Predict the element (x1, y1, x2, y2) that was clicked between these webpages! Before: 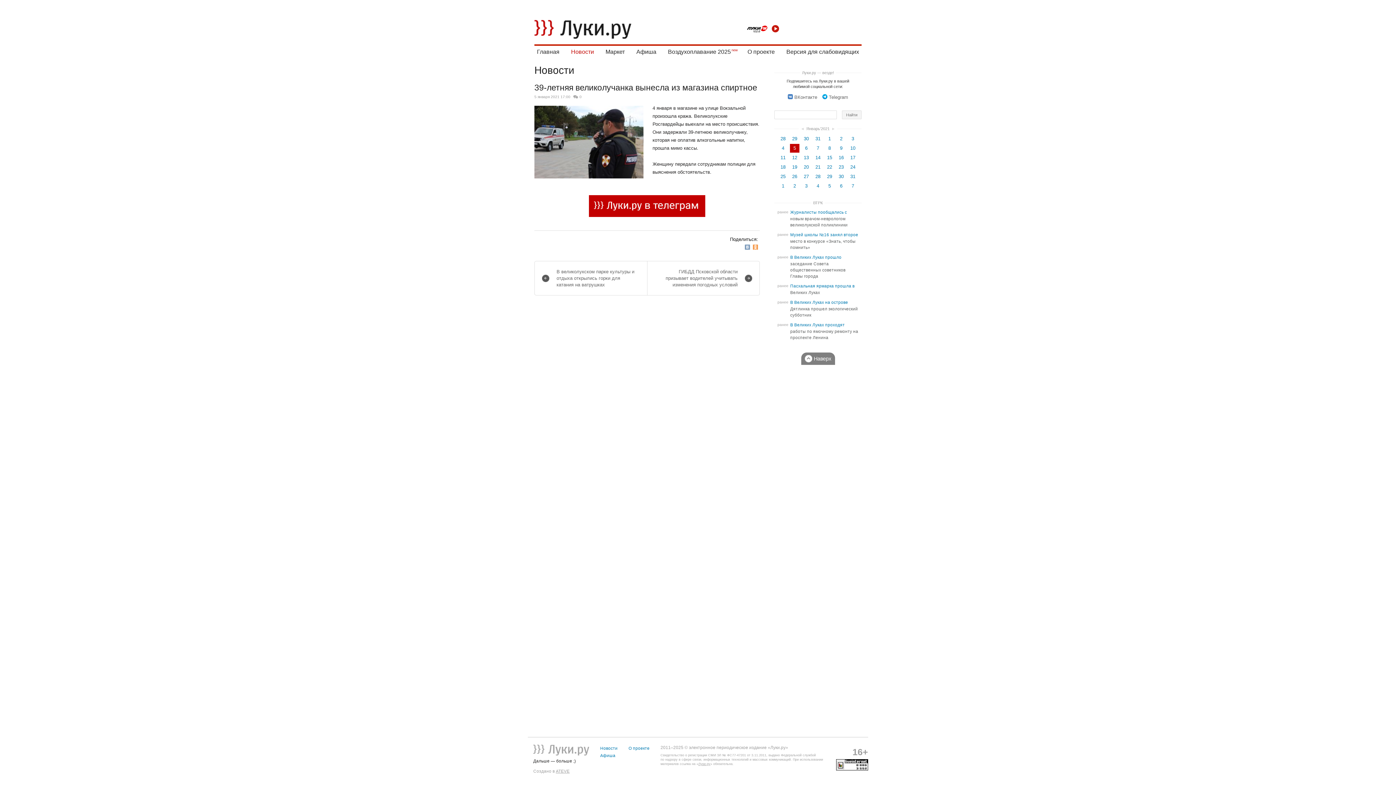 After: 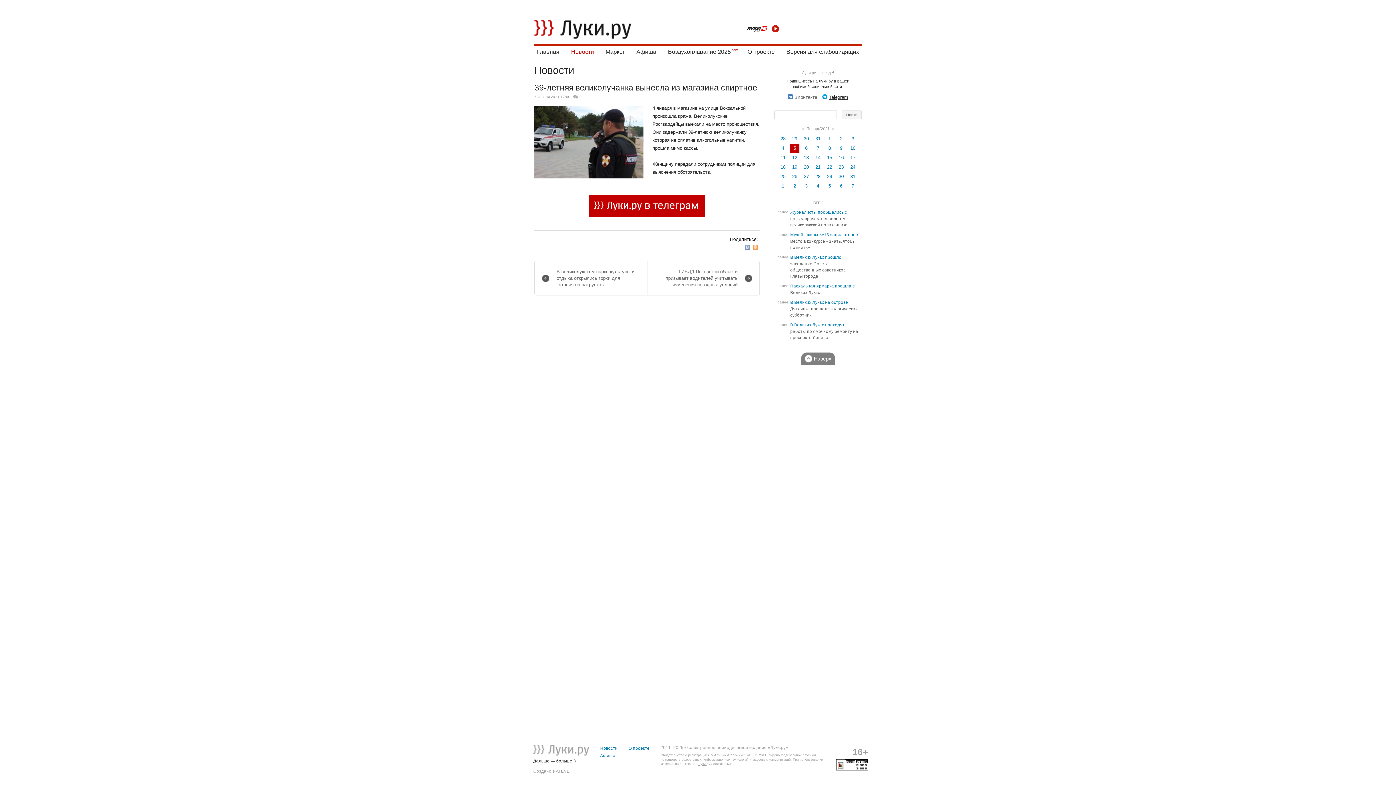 Action: label: Telegram bbox: (822, 94, 848, 99)